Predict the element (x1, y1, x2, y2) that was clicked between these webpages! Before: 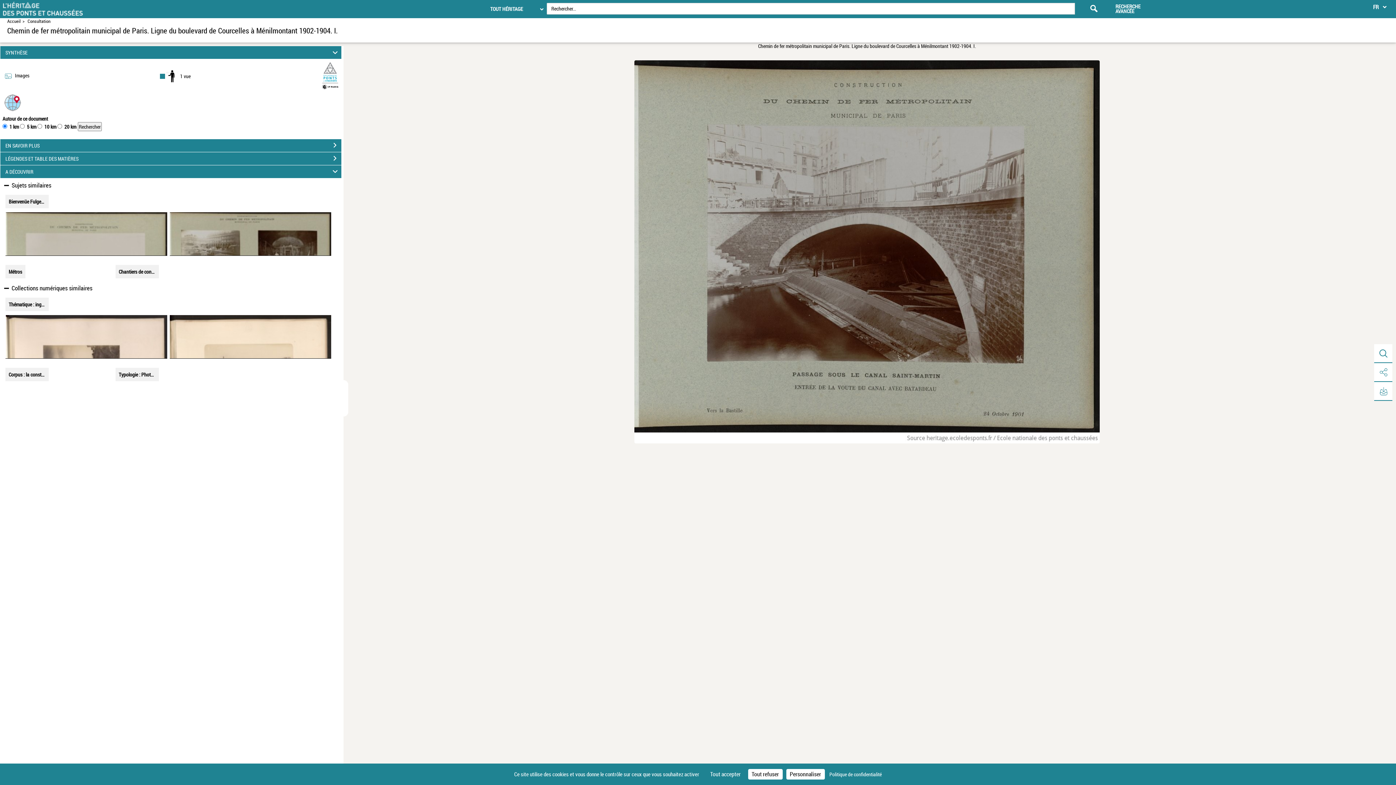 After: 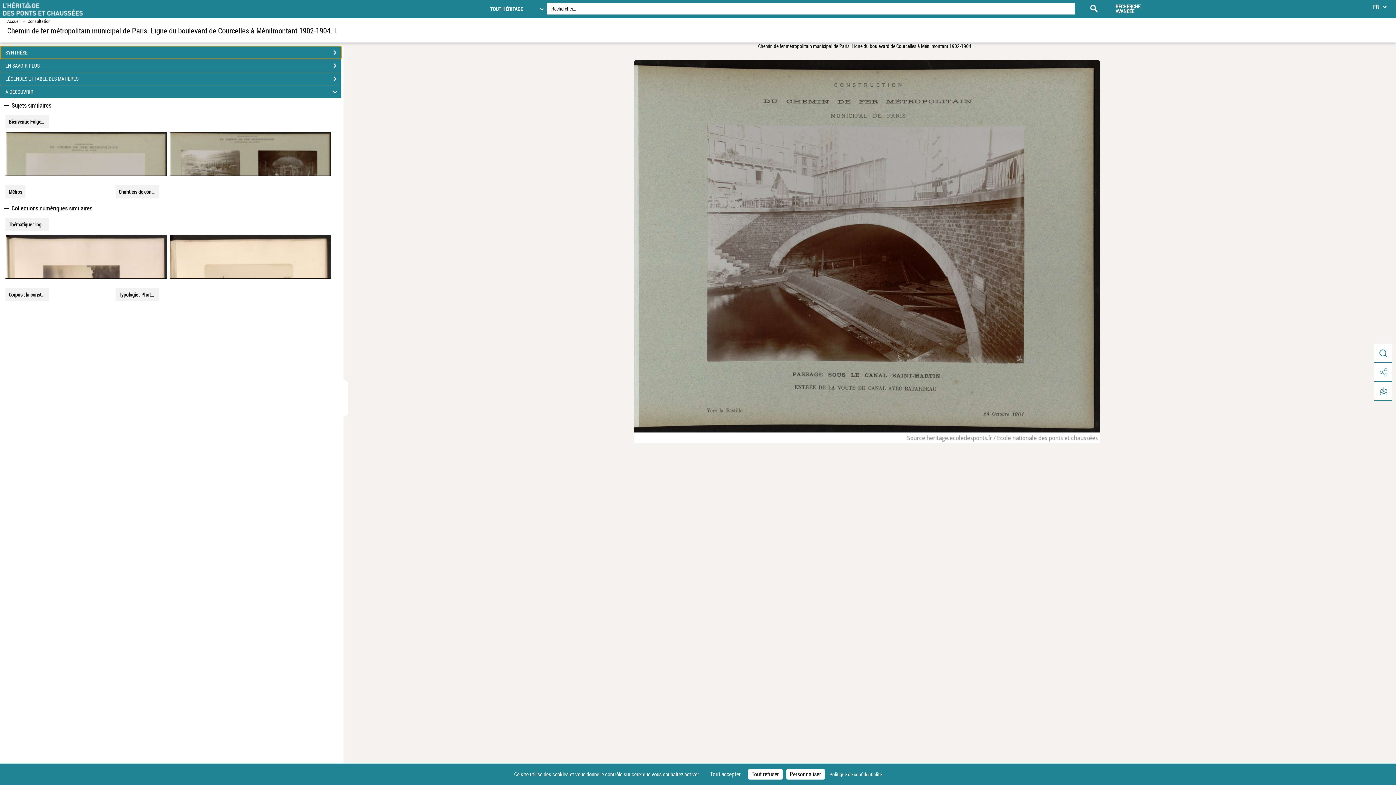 Action: label: SYNTHÈSE bbox: (0, 46, 341, 58)